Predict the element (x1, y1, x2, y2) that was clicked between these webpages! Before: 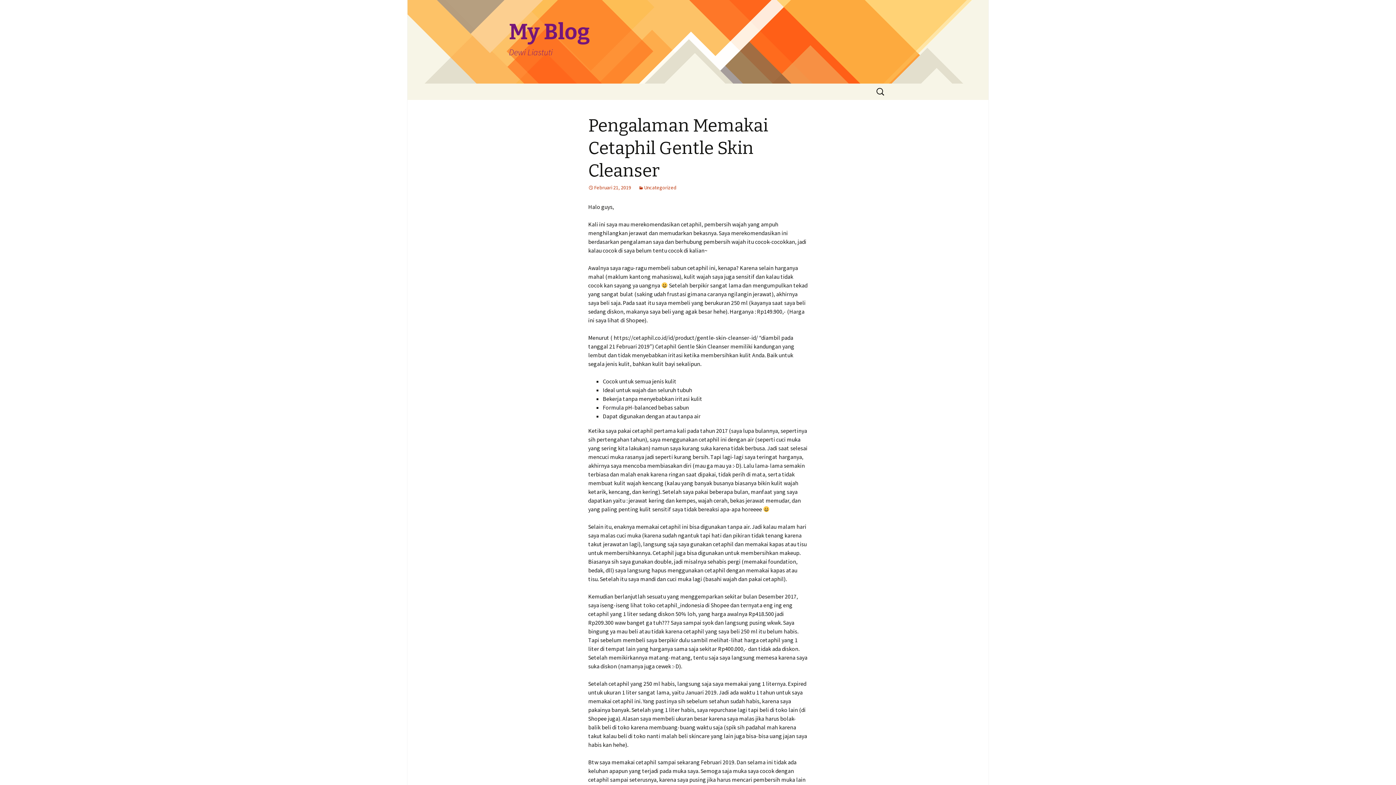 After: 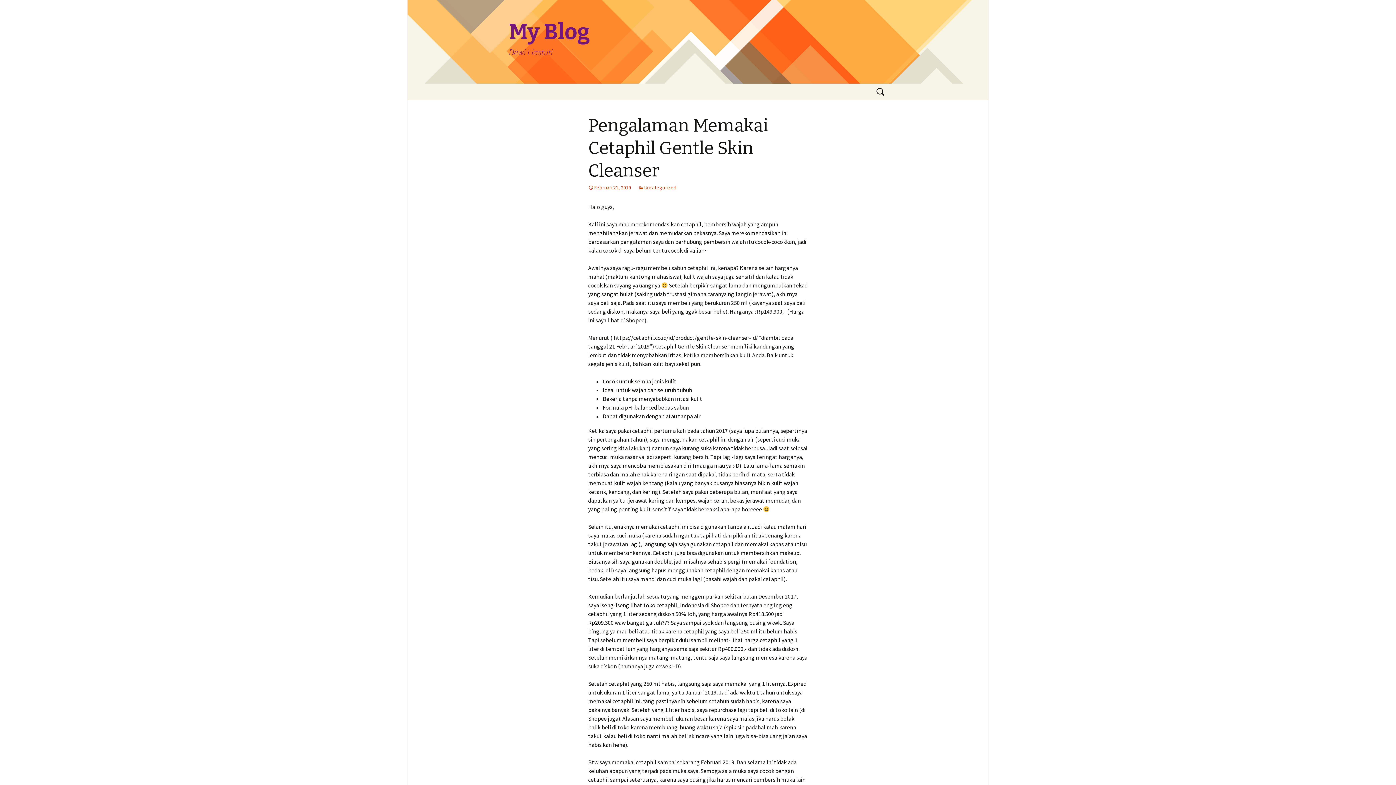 Action: label: Februari 21, 2019 bbox: (588, 184, 631, 190)